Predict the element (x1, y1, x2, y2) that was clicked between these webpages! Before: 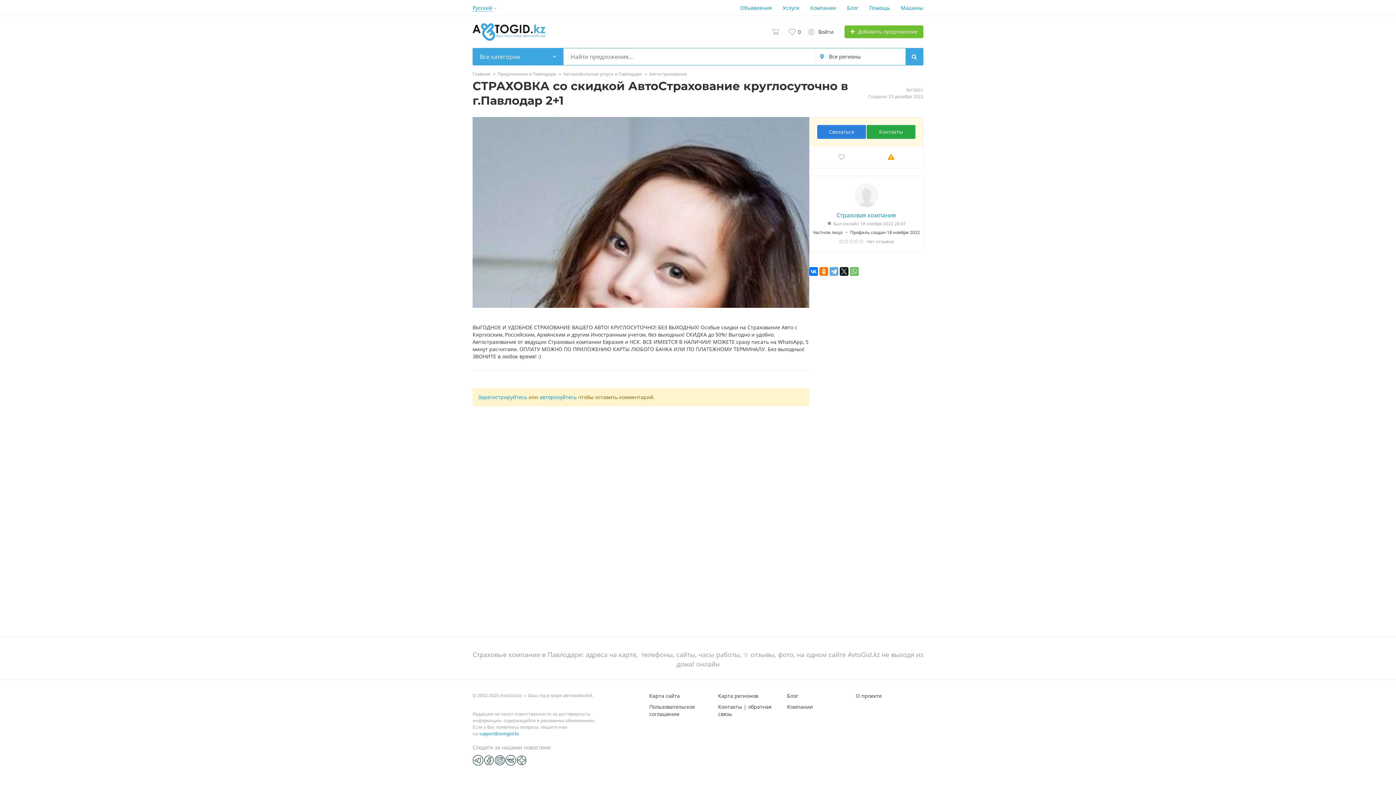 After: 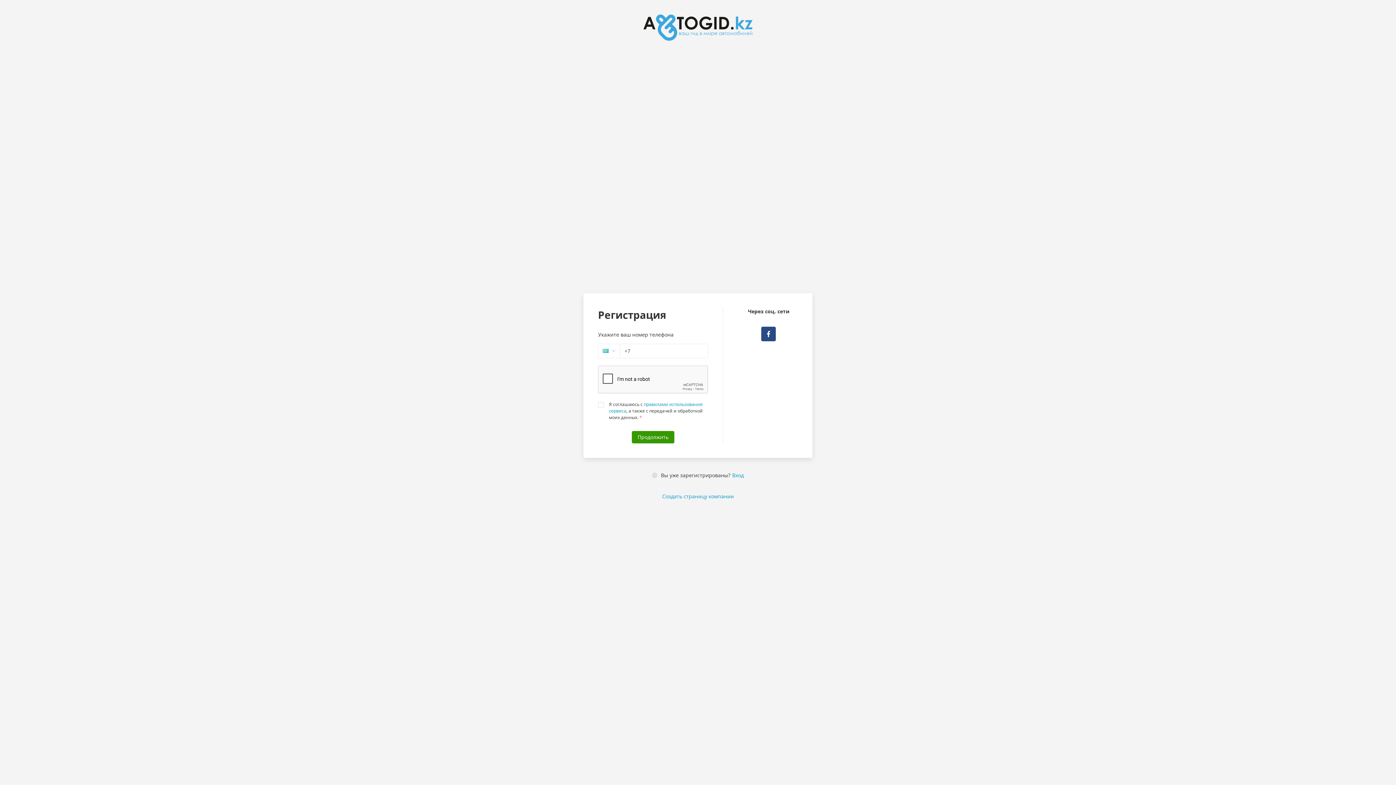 Action: label: Зарегистрируйтесь bbox: (478, 393, 527, 400)